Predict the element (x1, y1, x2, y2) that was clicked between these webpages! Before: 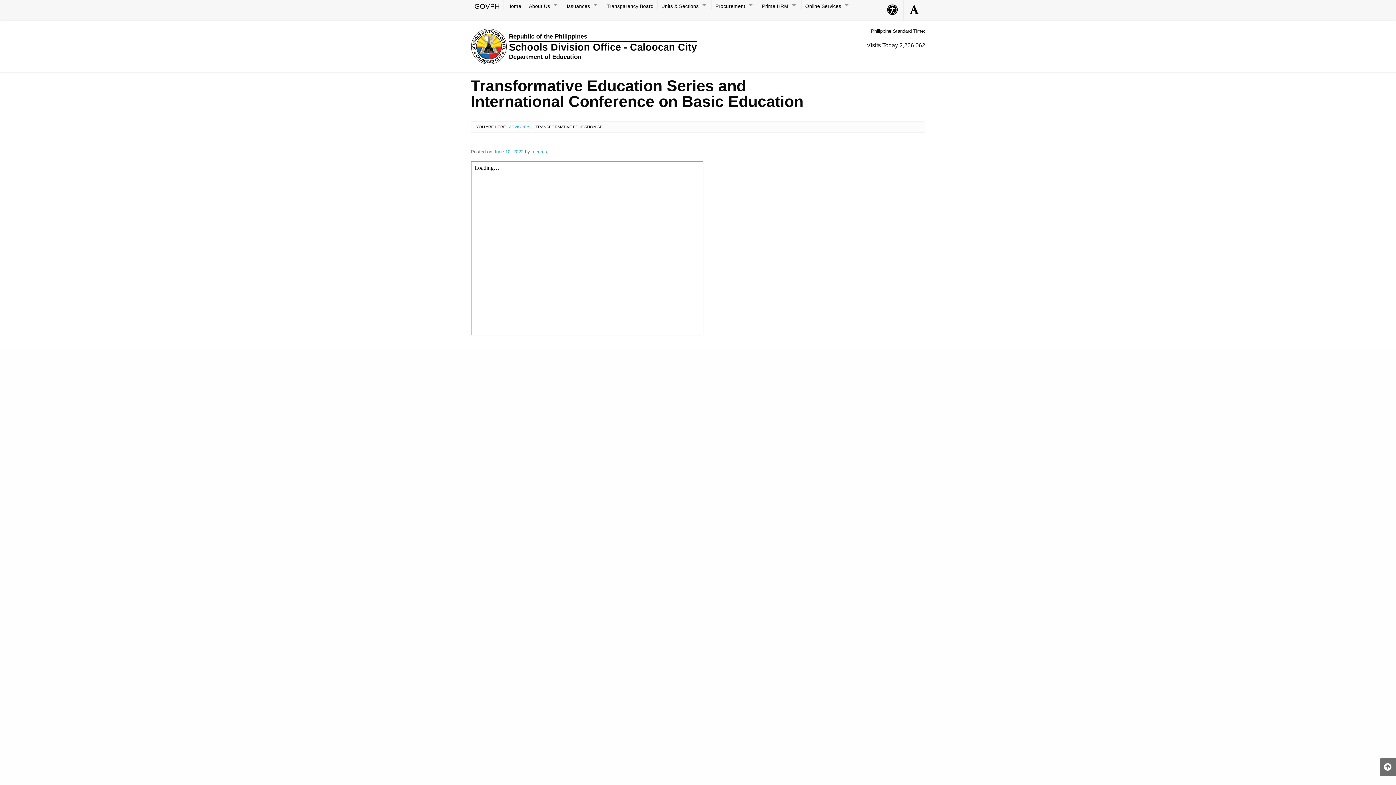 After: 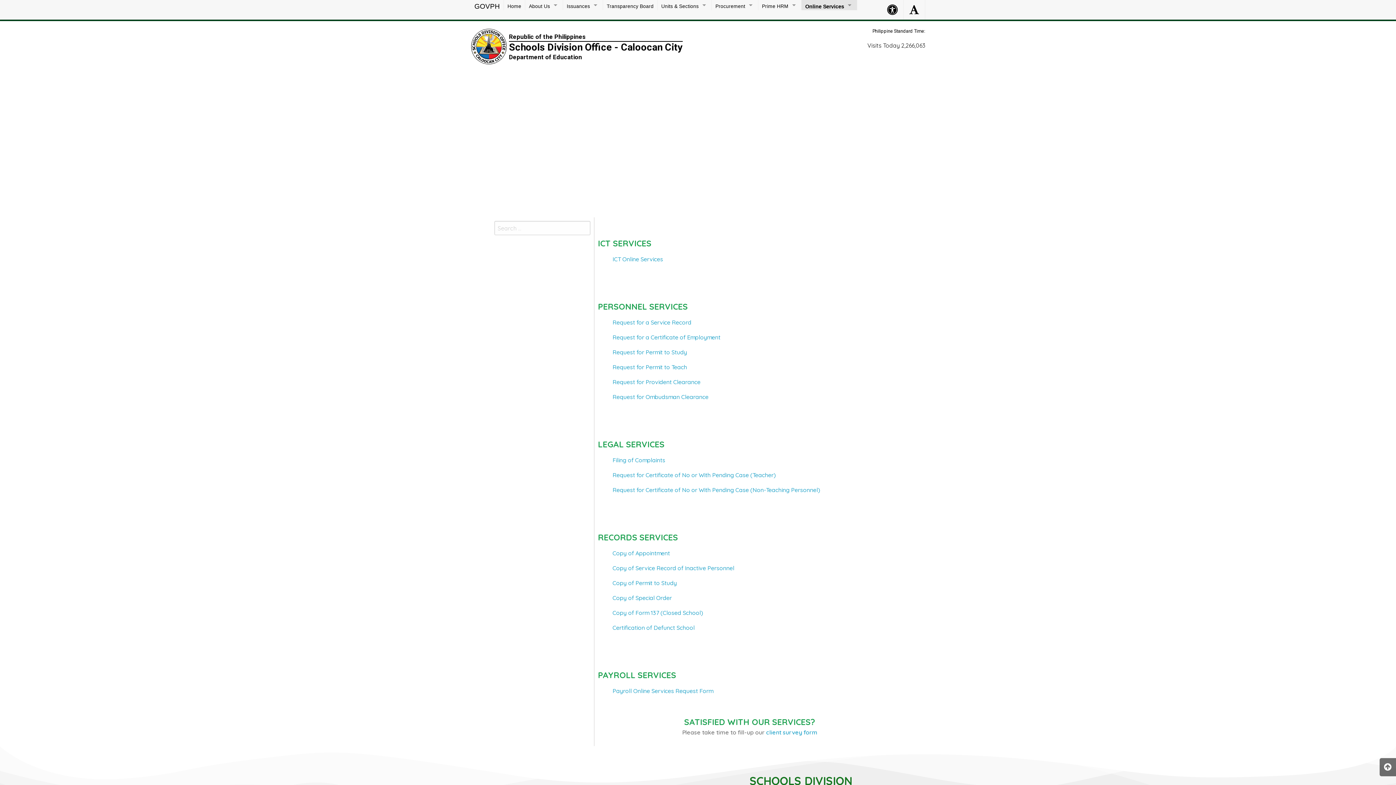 Action: bbox: (801, 0, 854, 10) label: Online Services